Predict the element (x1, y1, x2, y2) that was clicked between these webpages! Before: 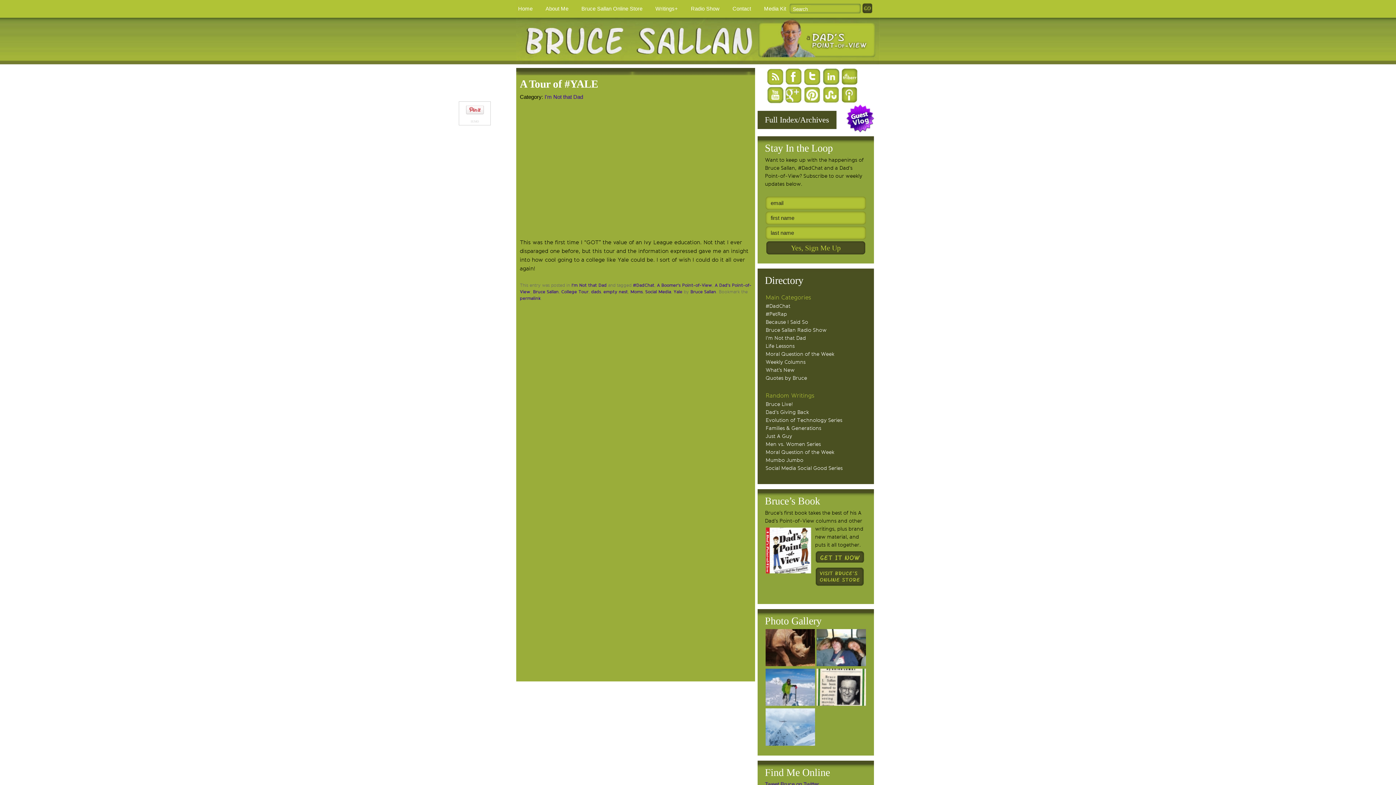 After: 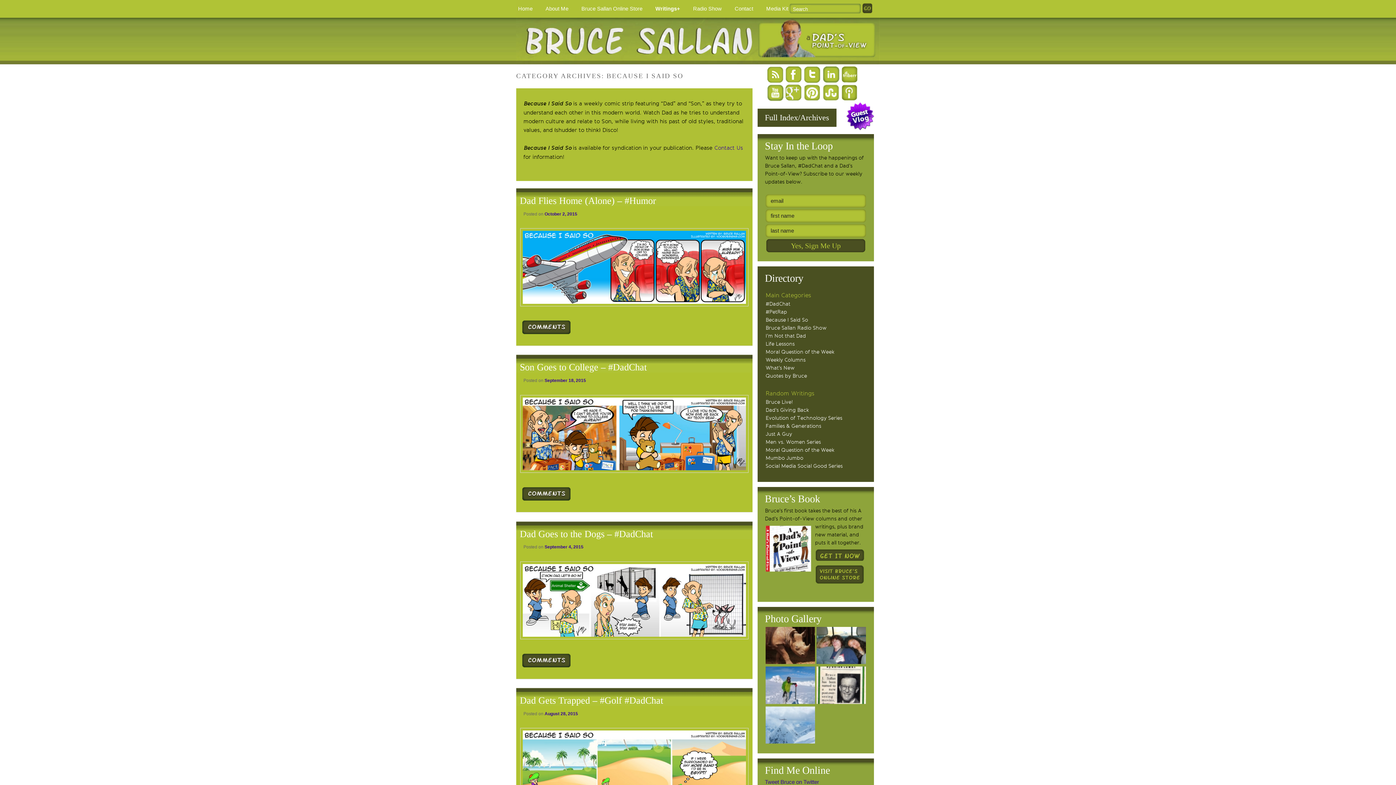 Action: label: Because I Said So bbox: (765, 319, 808, 325)